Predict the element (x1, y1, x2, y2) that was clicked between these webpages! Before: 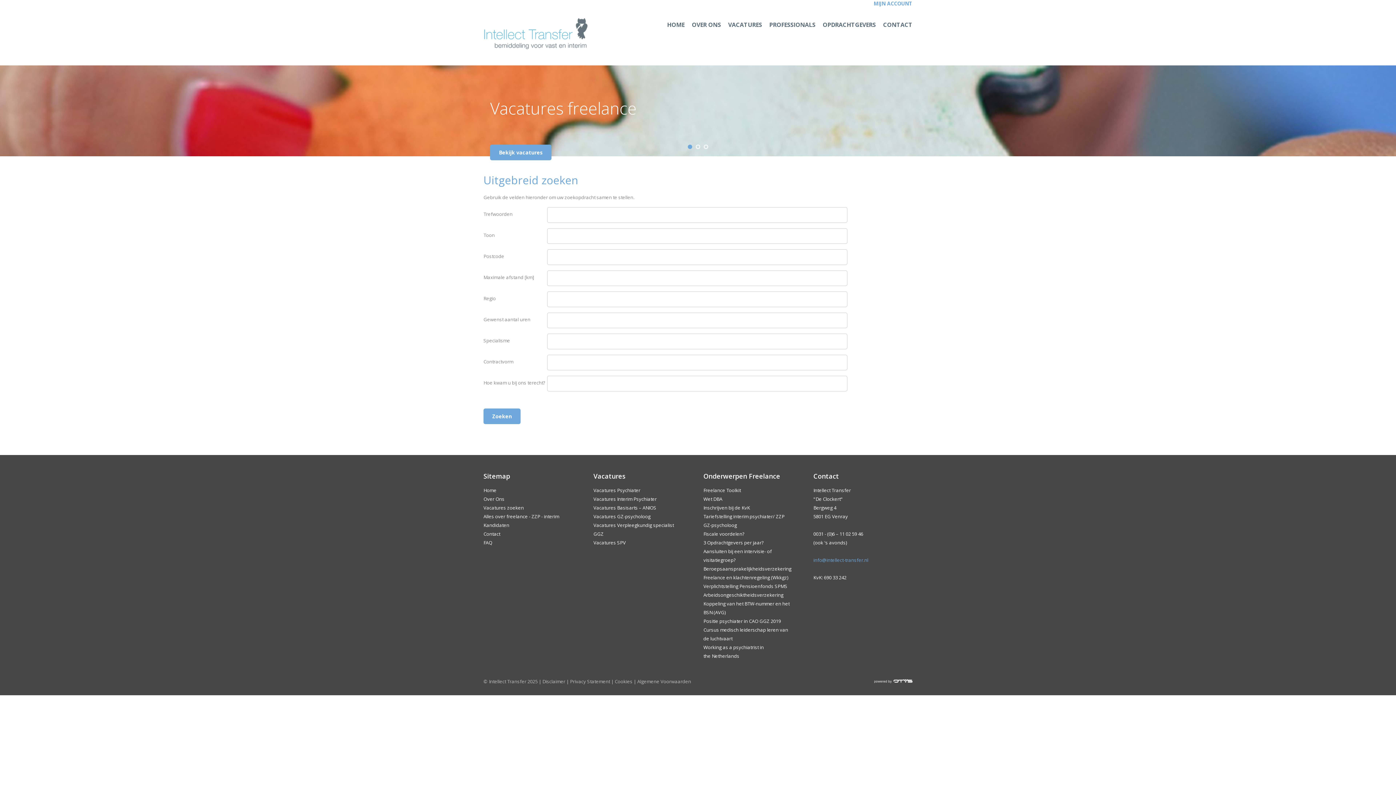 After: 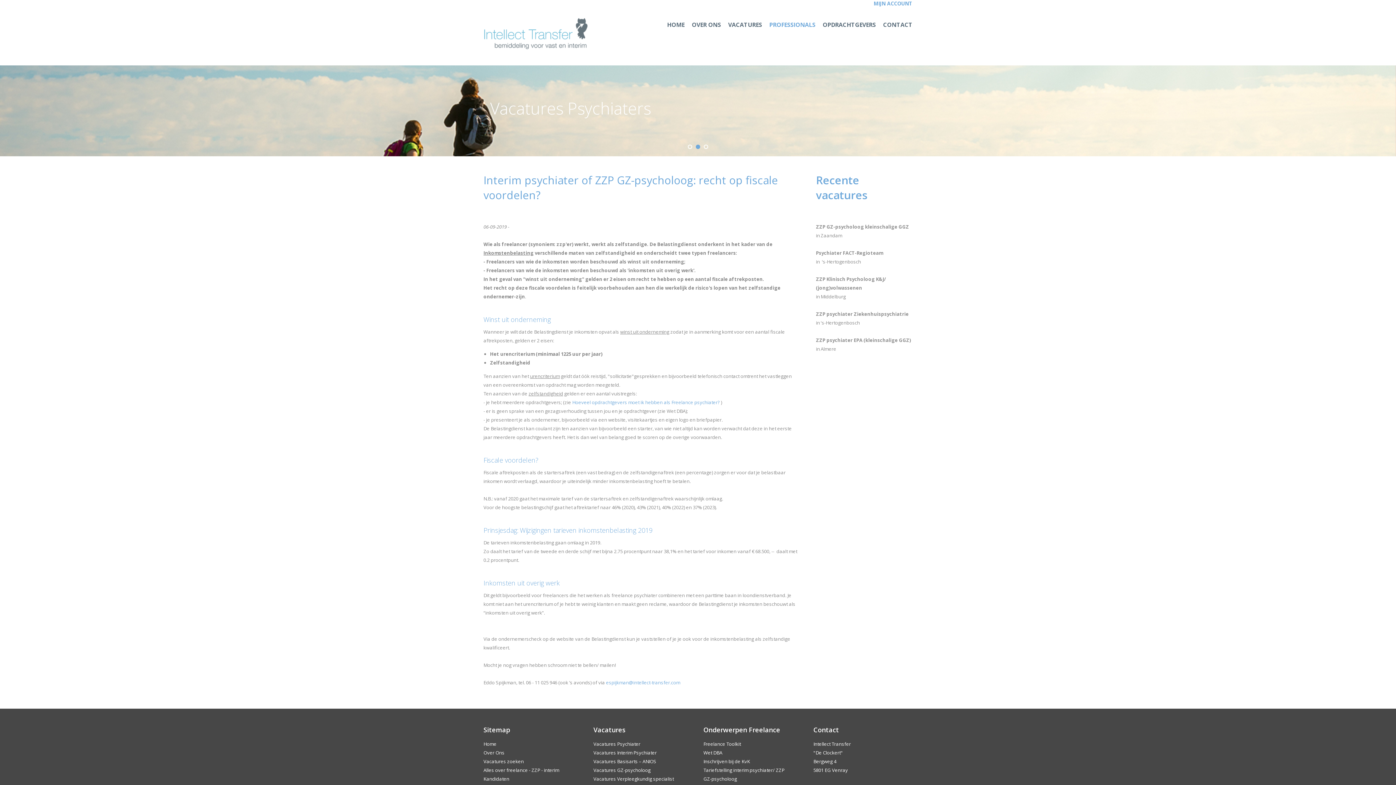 Action: bbox: (703, 530, 744, 537) label: Fiscale voordelen?